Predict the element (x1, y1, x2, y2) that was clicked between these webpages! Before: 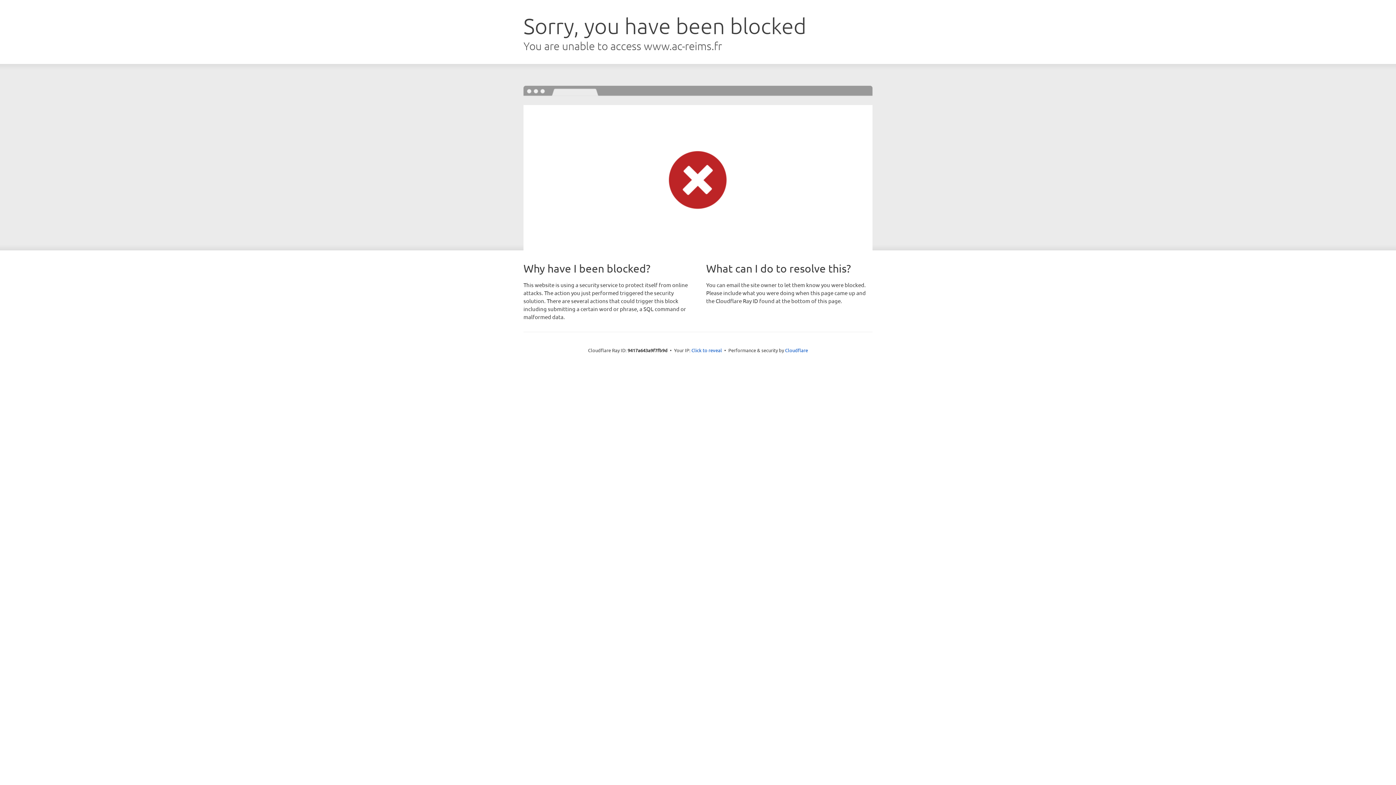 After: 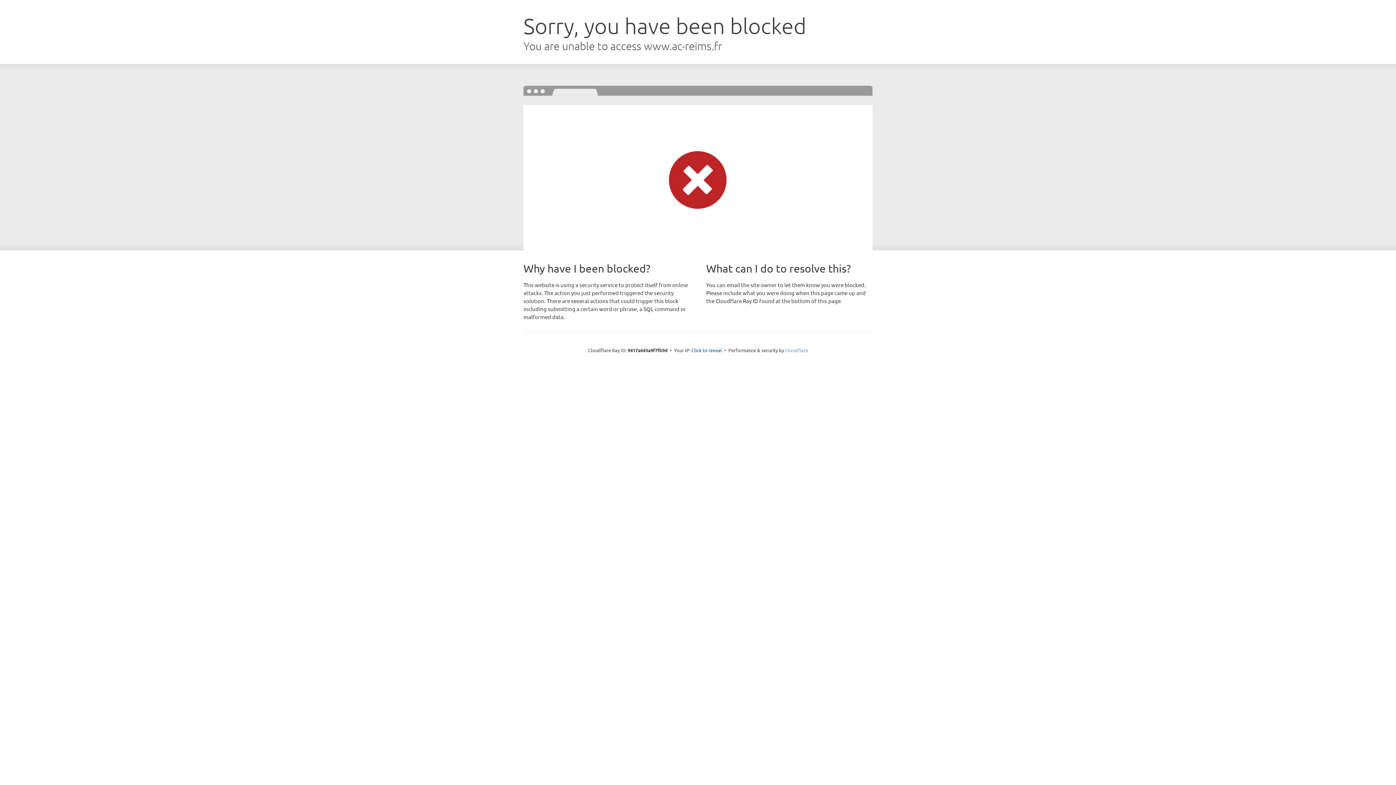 Action: label: Cloudflare bbox: (785, 347, 808, 353)